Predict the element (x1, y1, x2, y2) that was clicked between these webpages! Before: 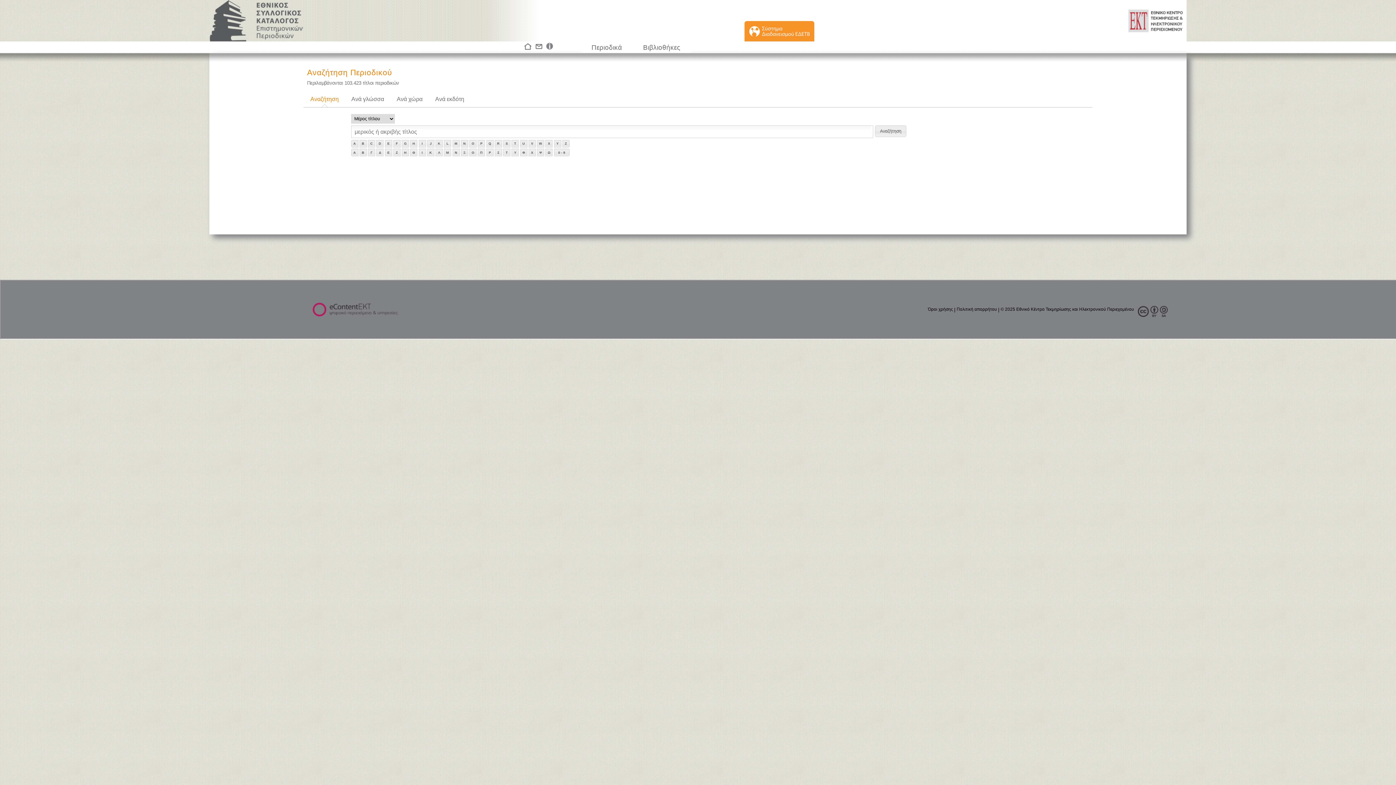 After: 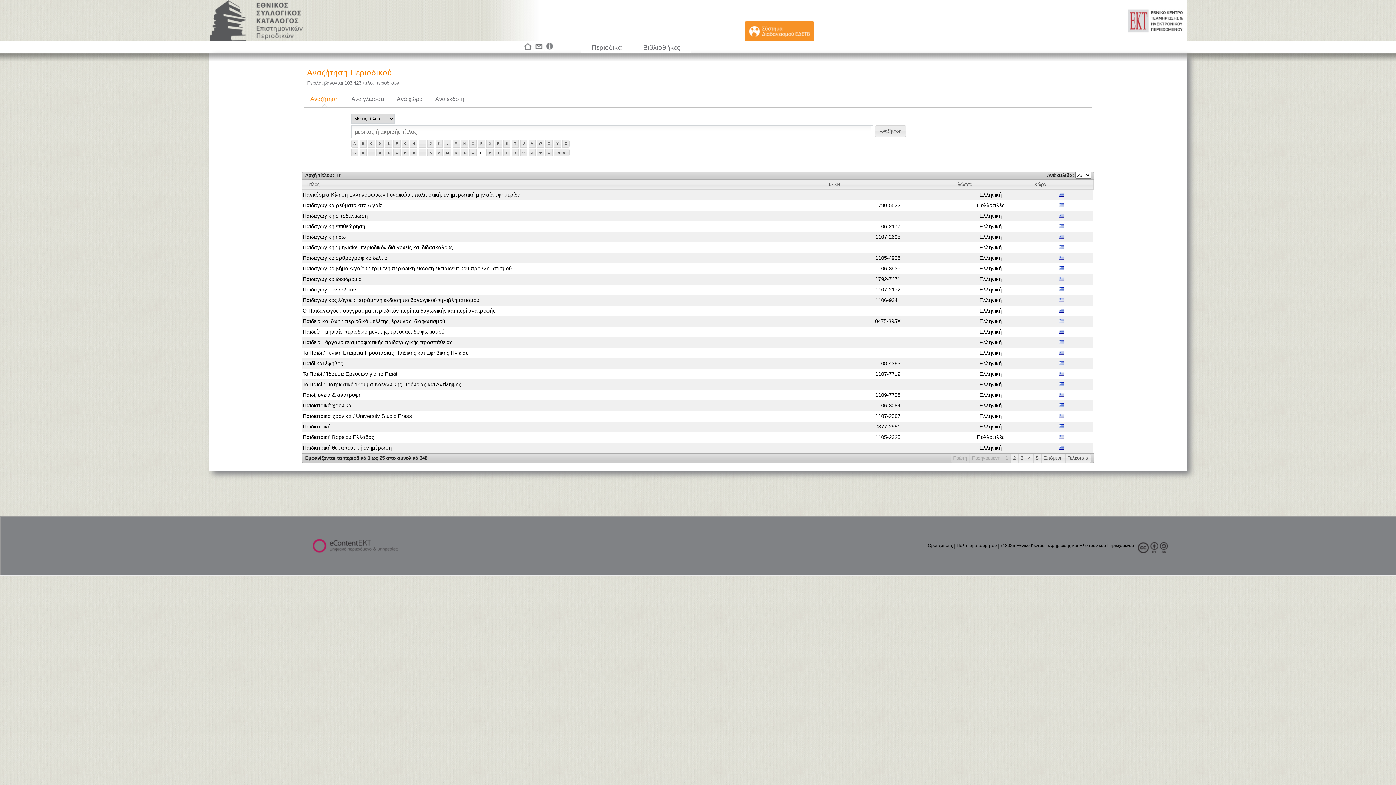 Action: bbox: (477, 148, 485, 156) label: Π